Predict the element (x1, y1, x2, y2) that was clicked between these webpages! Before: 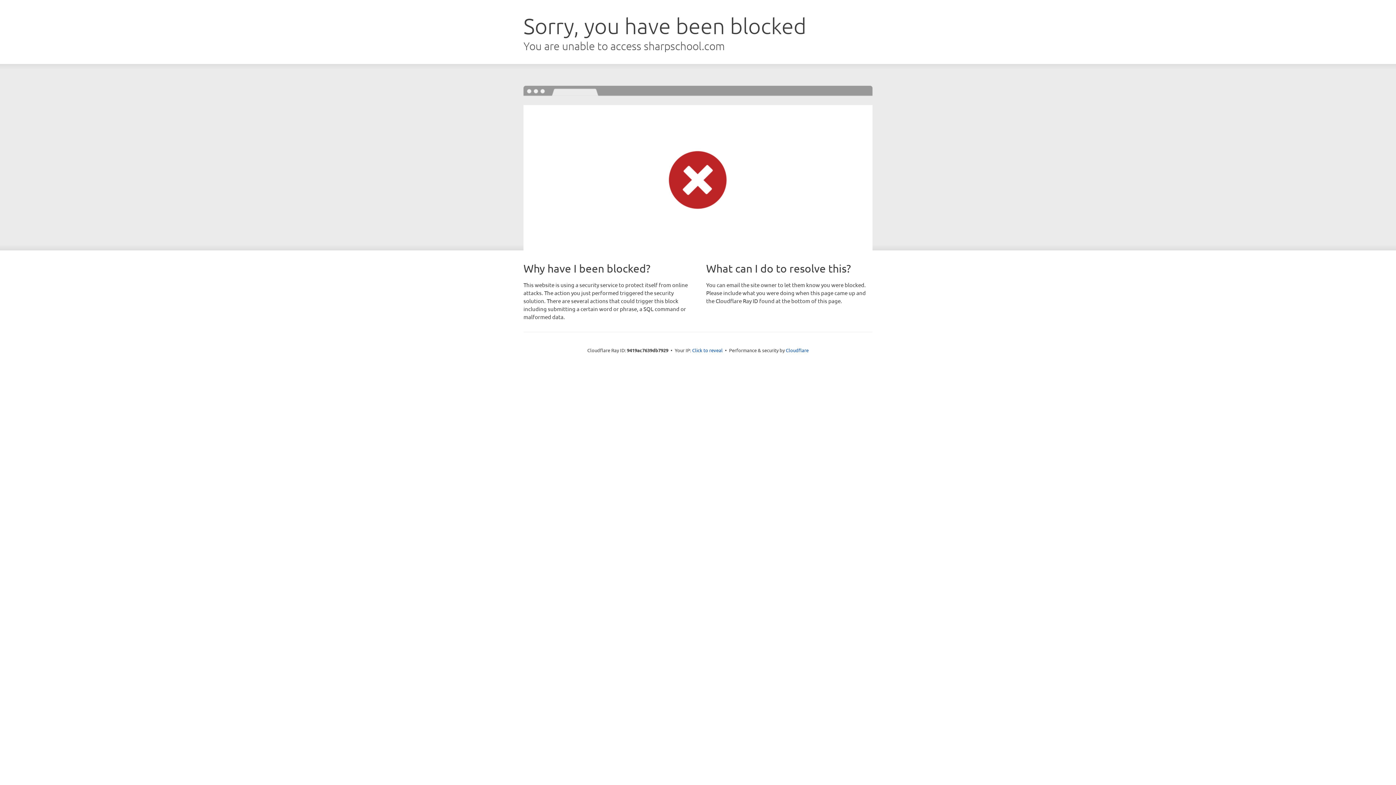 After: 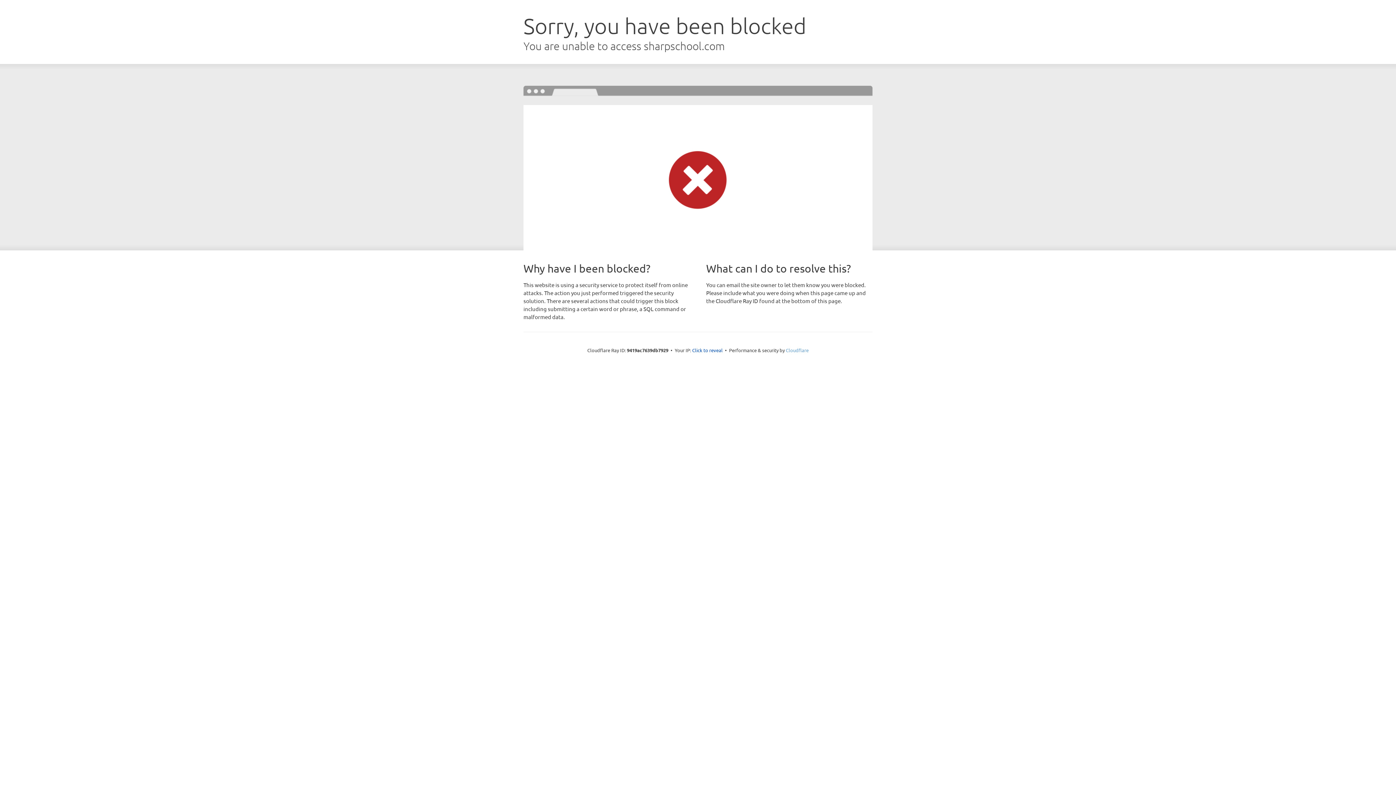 Action: label: Cloudflare bbox: (786, 347, 808, 353)